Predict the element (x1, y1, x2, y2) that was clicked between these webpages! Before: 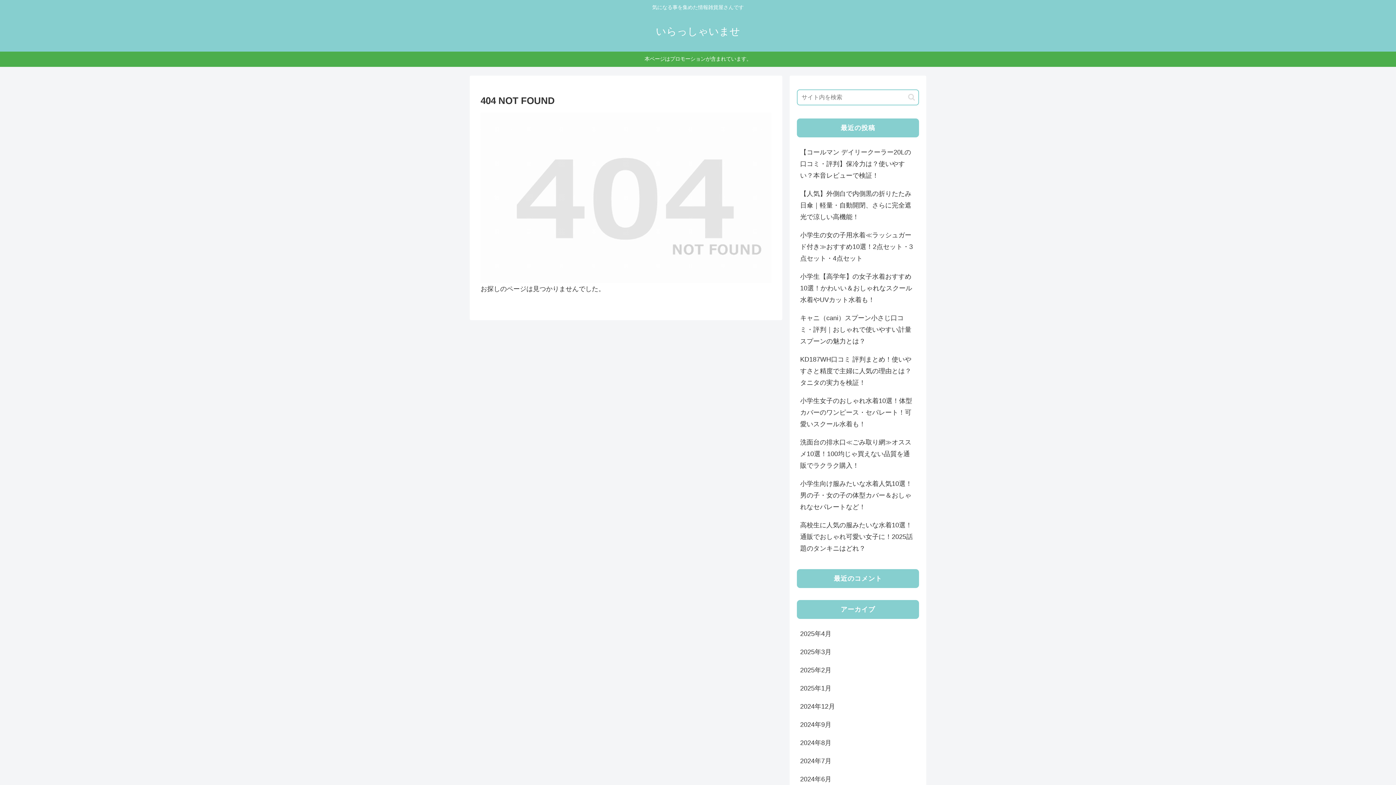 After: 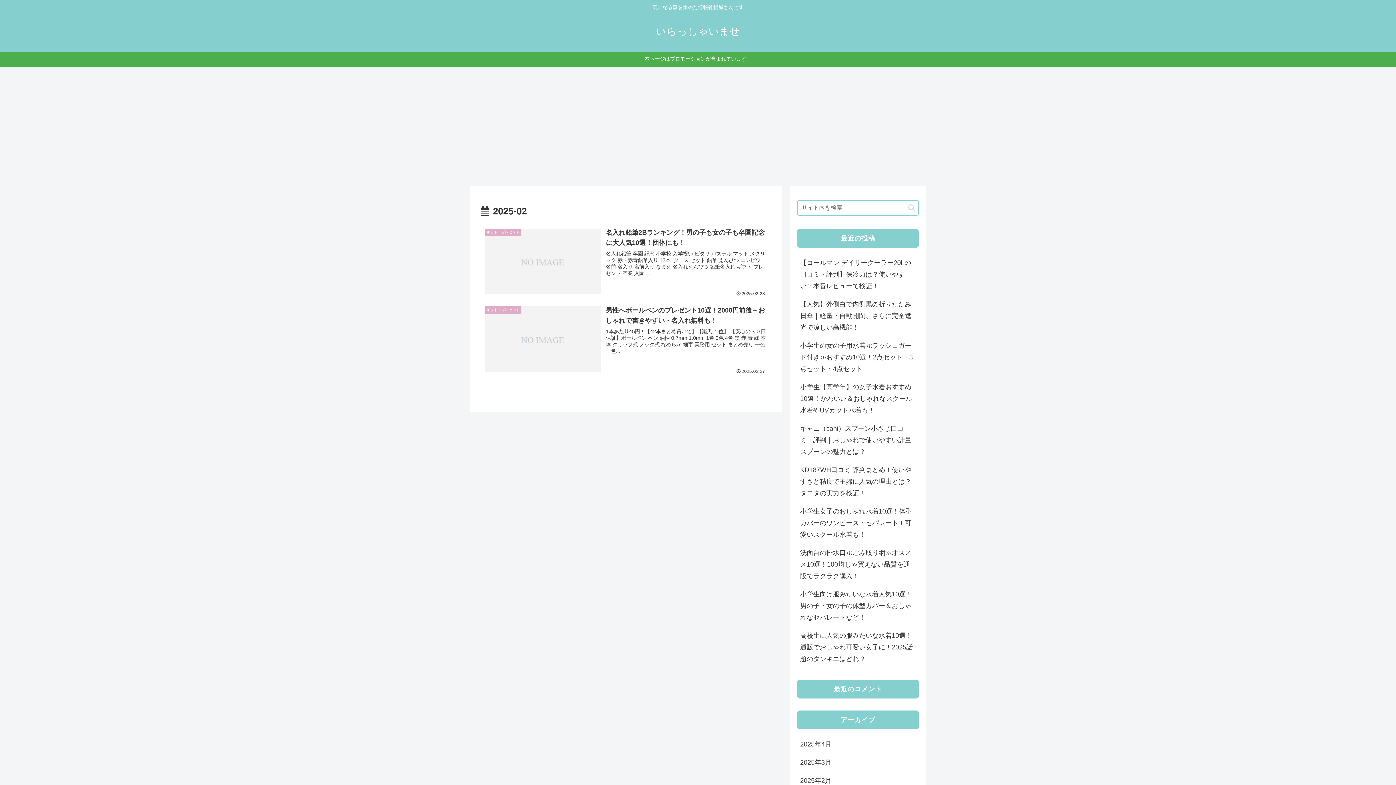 Action: bbox: (797, 661, 919, 679) label: 2025年2月